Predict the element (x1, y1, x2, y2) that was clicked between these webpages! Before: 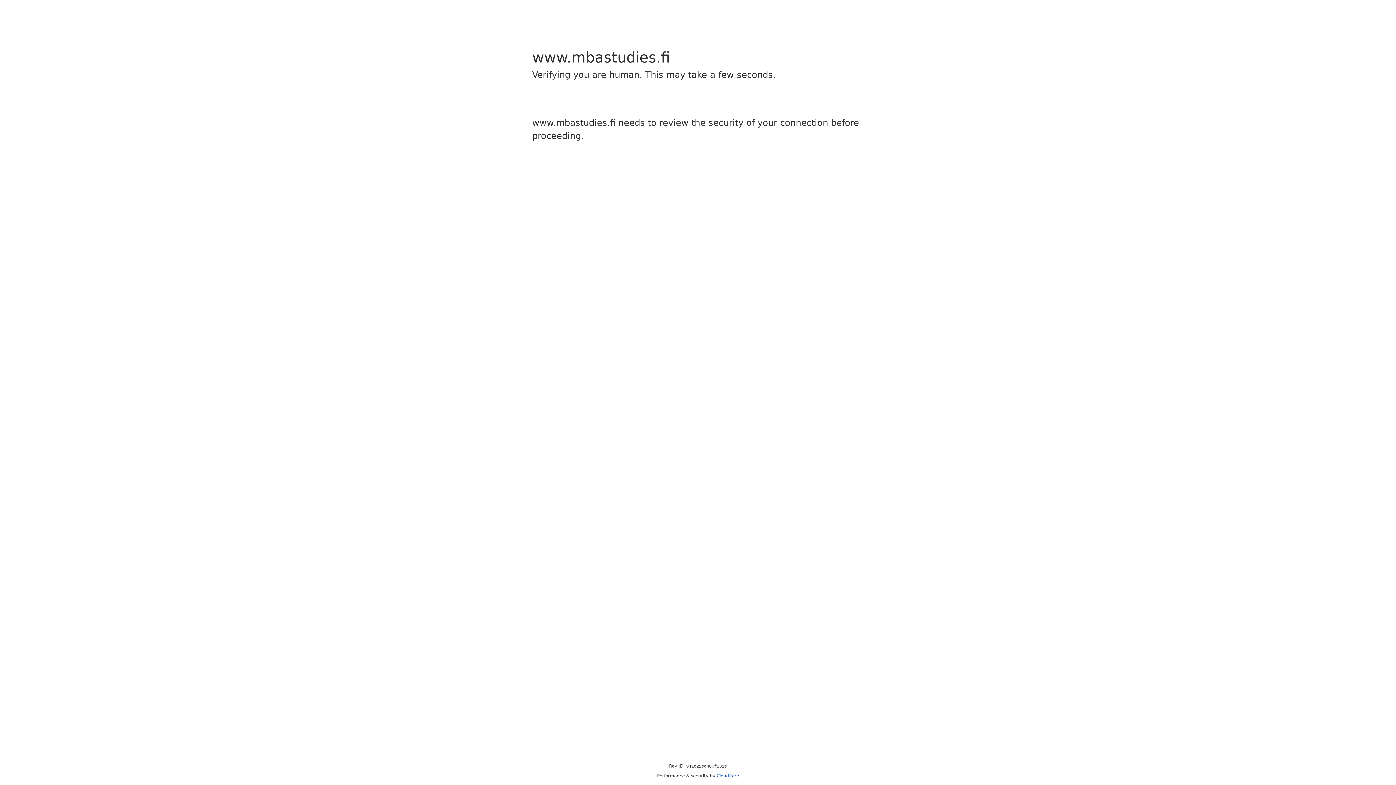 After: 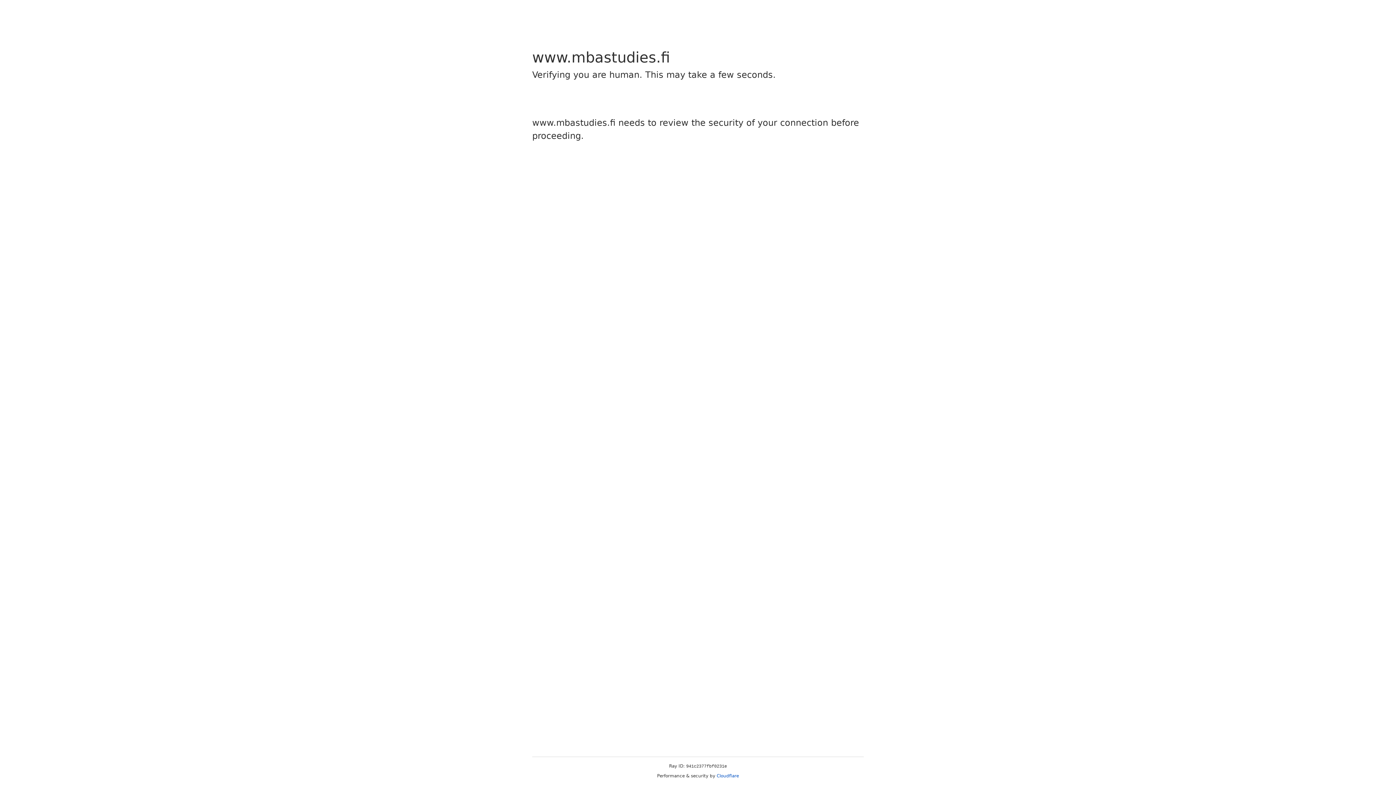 Action: bbox: (716, 773, 739, 778) label: Cloudflare